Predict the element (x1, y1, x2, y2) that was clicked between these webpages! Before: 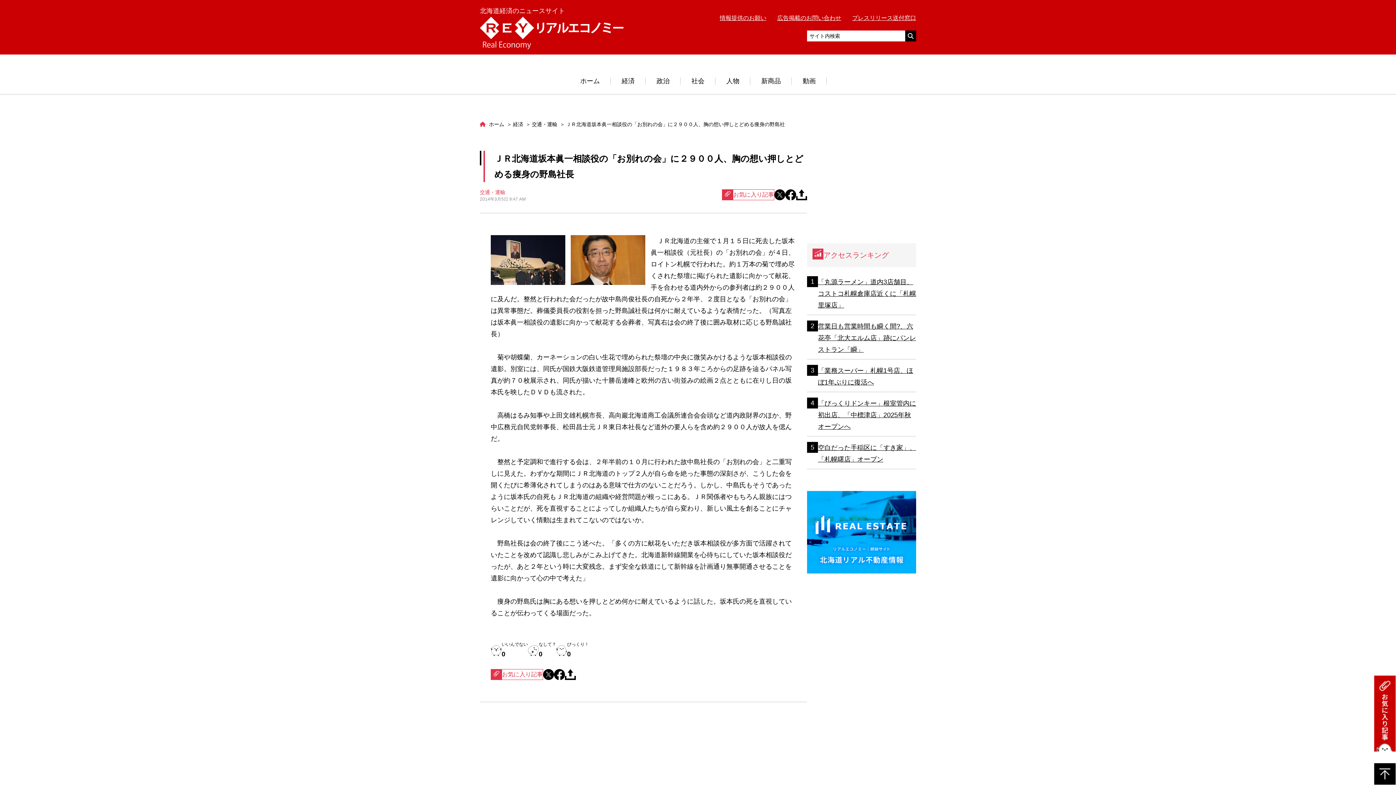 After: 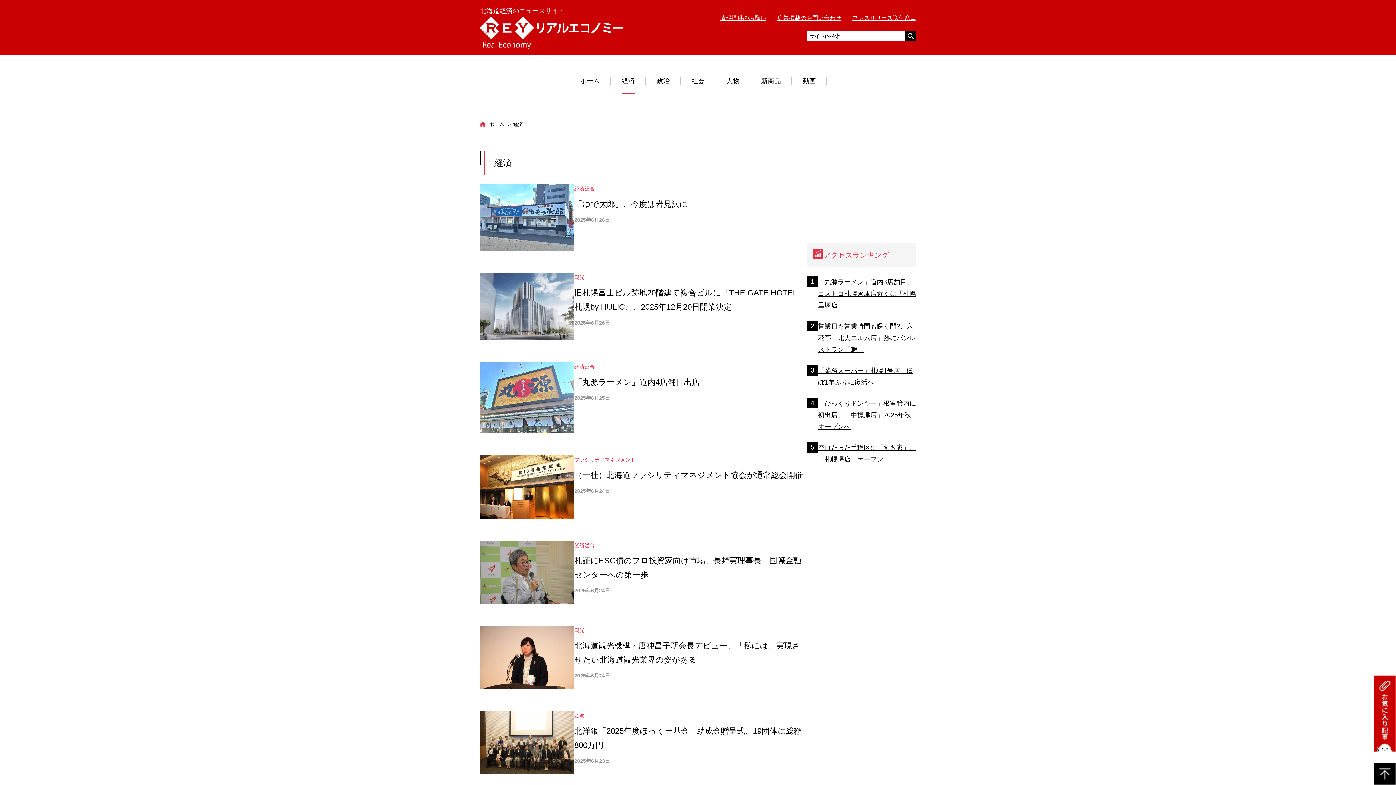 Action: bbox: (610, 68, 645, 94) label: 経済